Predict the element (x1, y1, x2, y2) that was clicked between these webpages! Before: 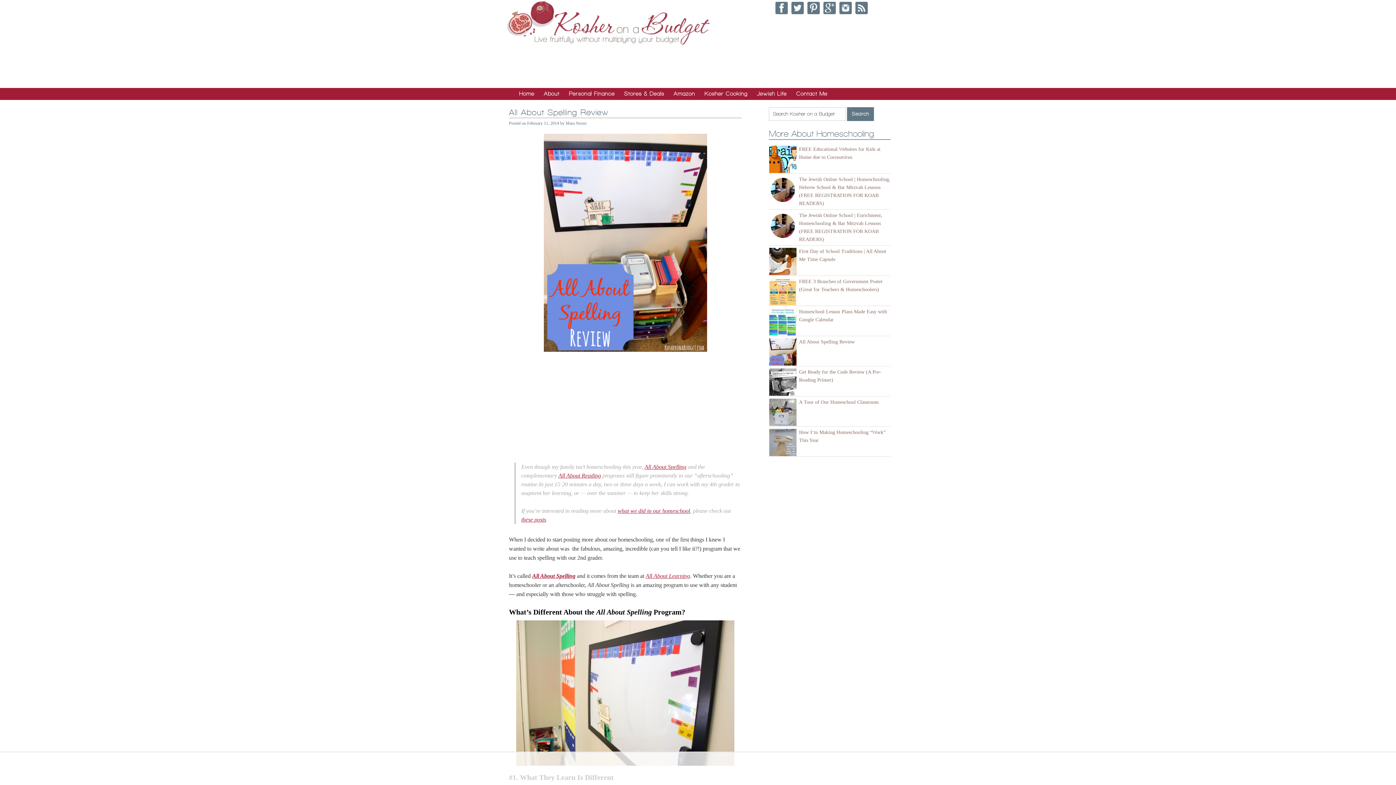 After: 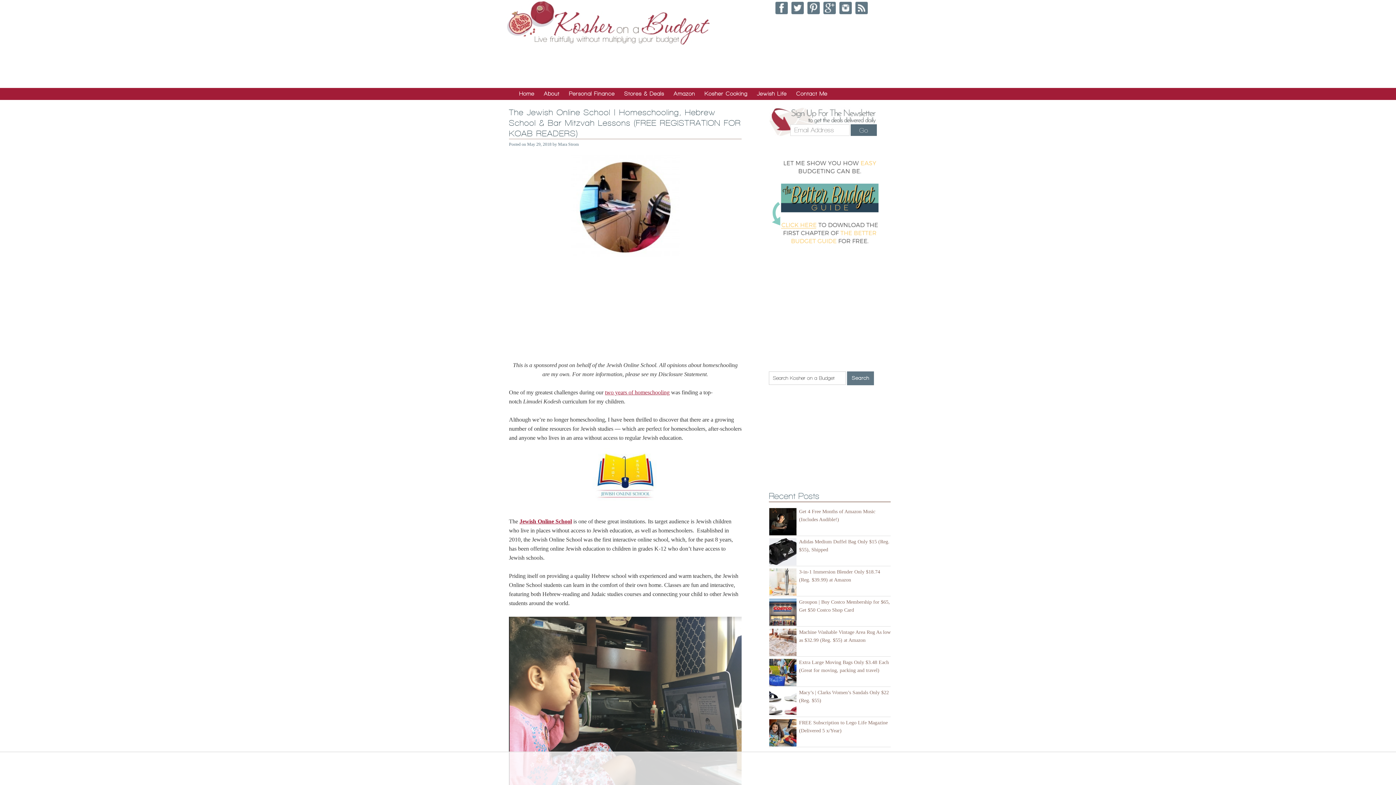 Action: bbox: (769, 175, 799, 203)